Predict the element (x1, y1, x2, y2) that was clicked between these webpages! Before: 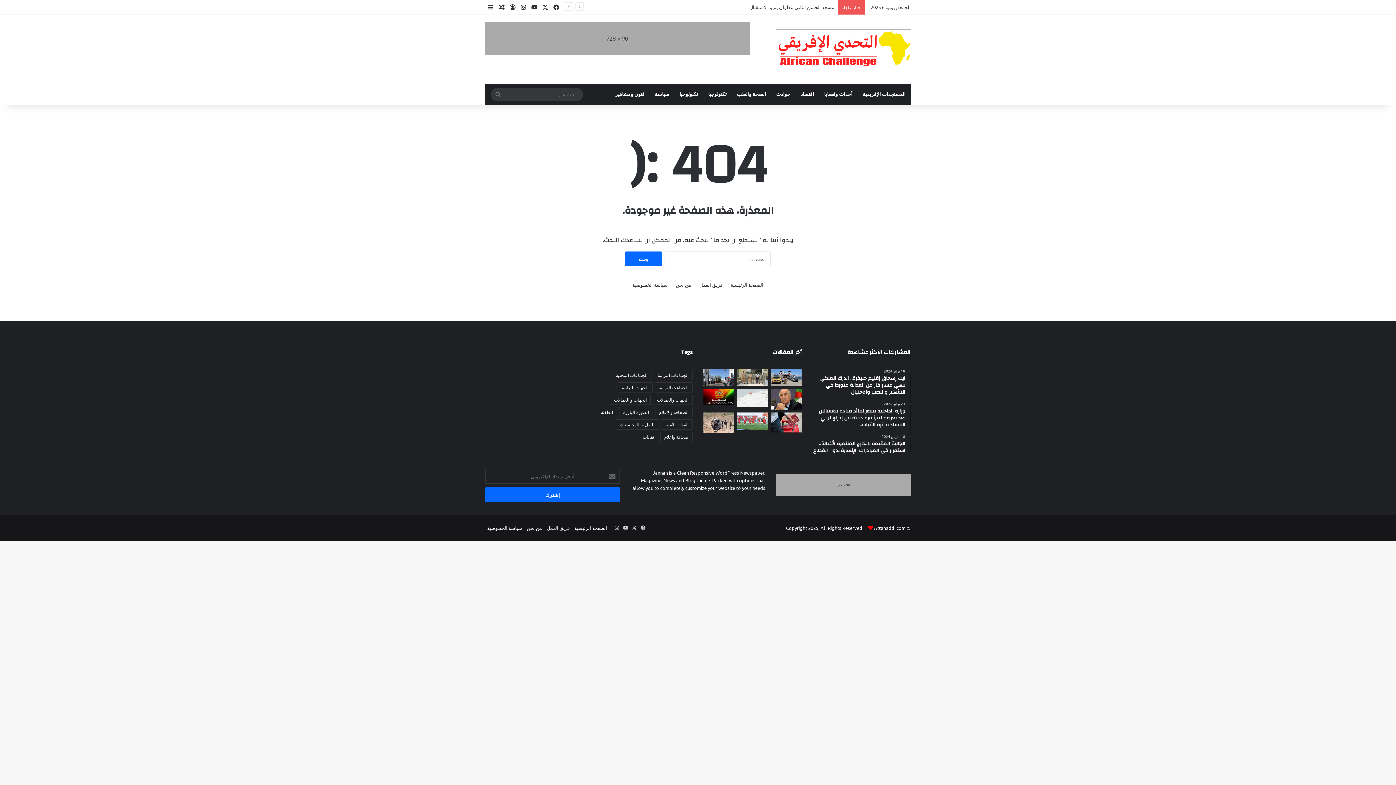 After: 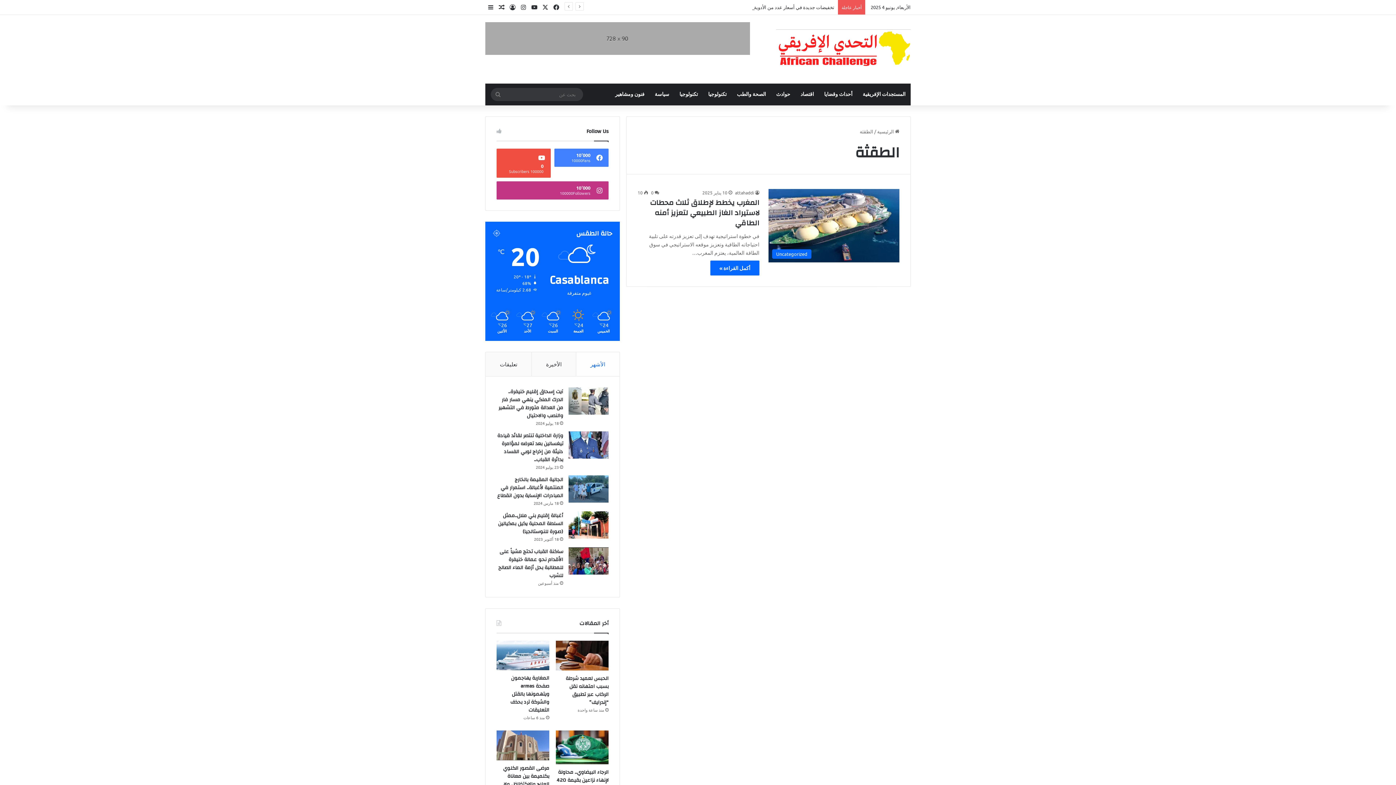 Action: bbox: (597, 407, 617, 417) label: الطقثة (عنصر واحد (1))